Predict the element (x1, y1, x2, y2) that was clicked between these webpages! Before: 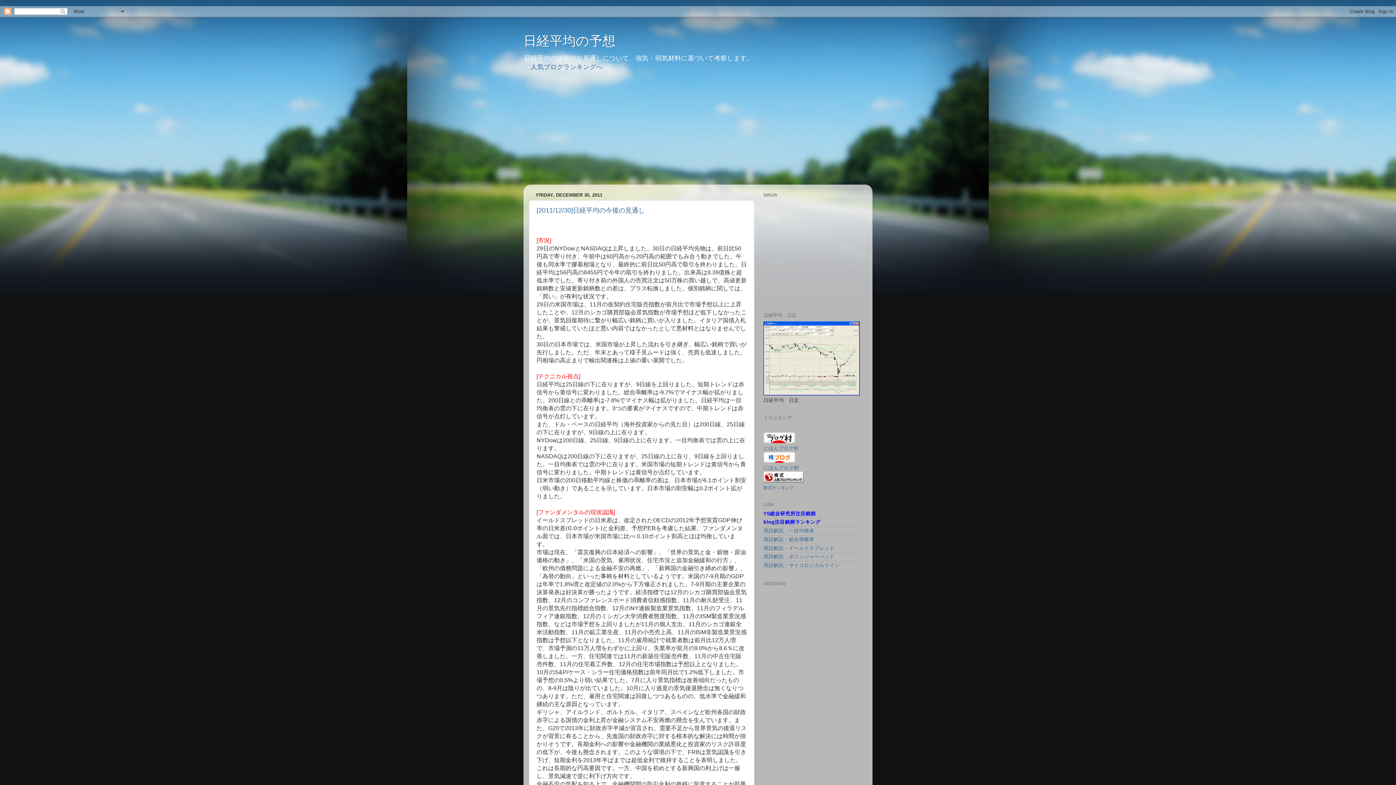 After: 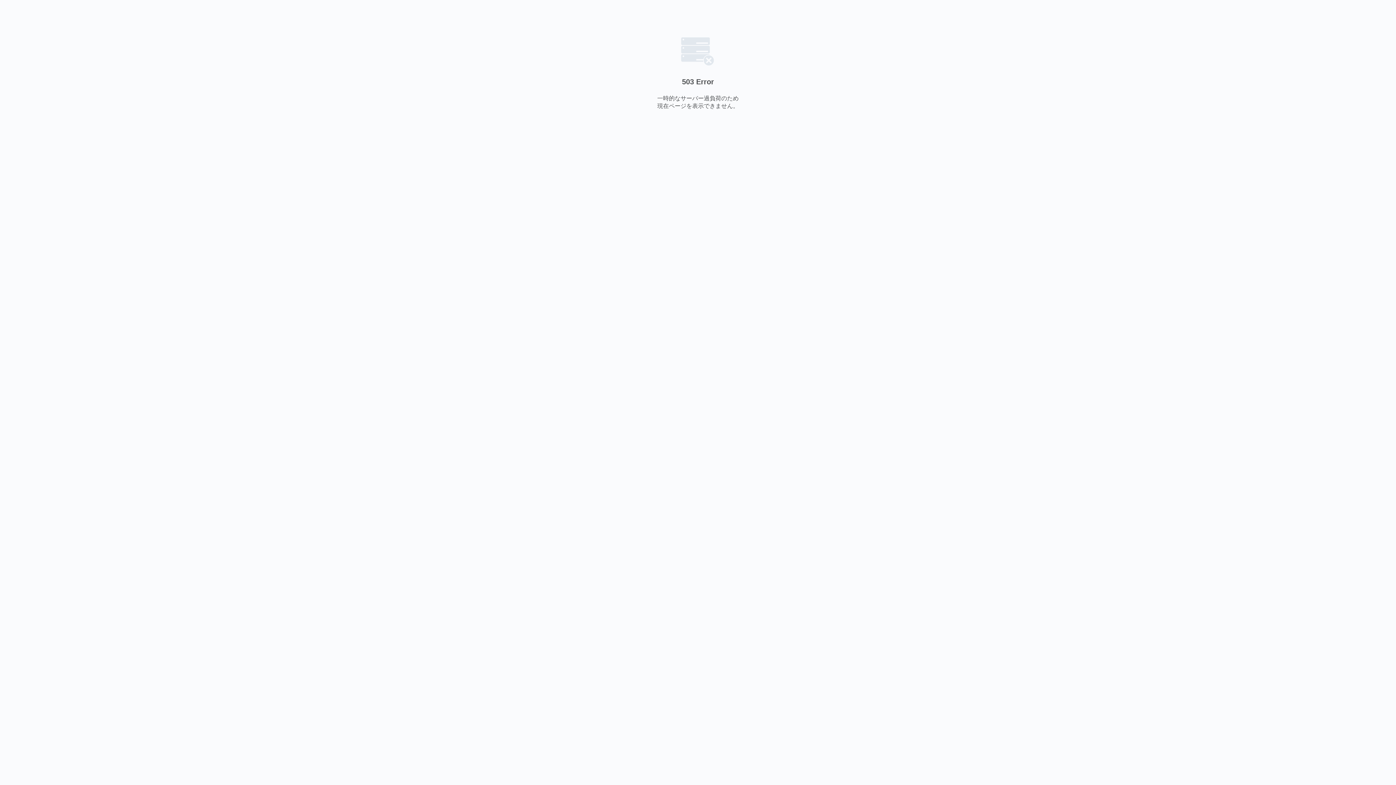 Action: label: 用語解説：サイコロジカルライン bbox: (763, 562, 840, 568)